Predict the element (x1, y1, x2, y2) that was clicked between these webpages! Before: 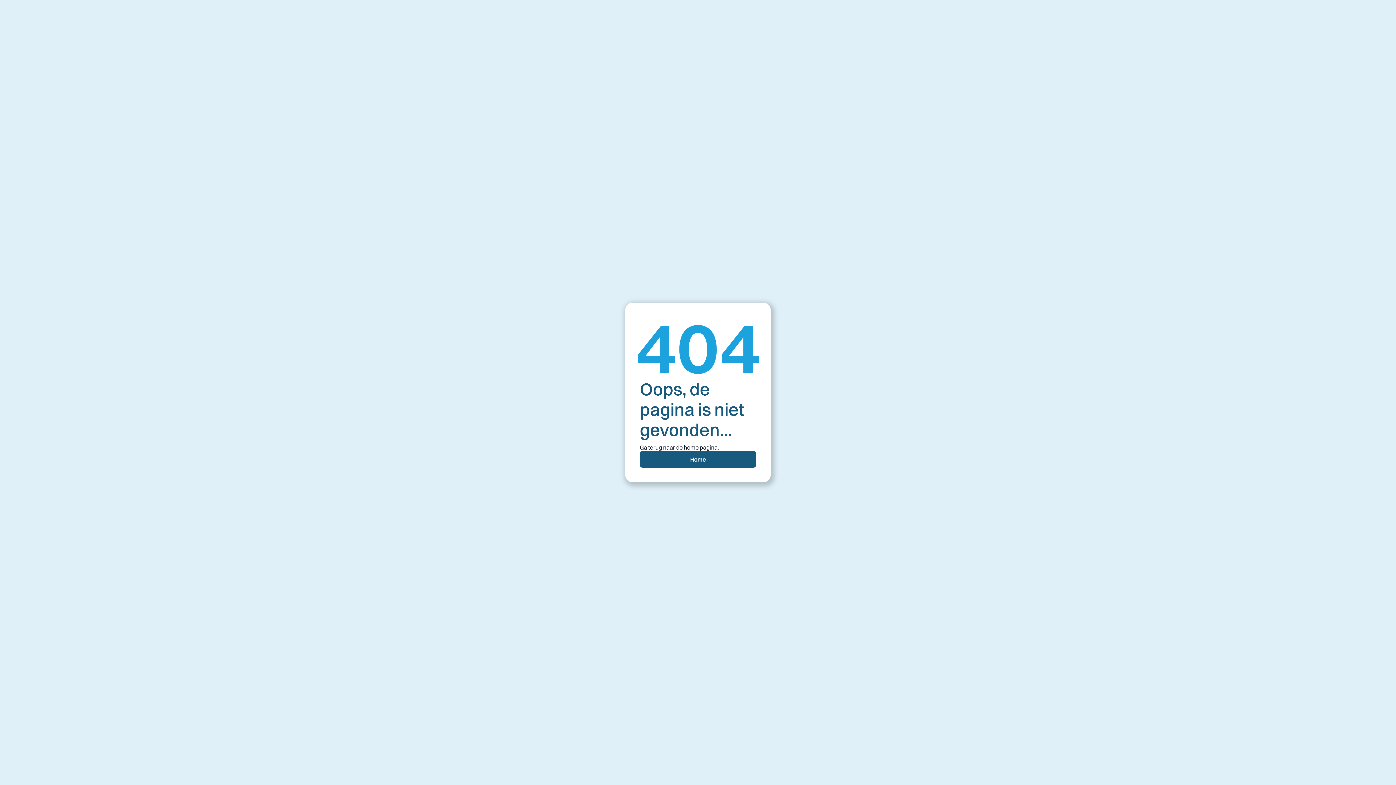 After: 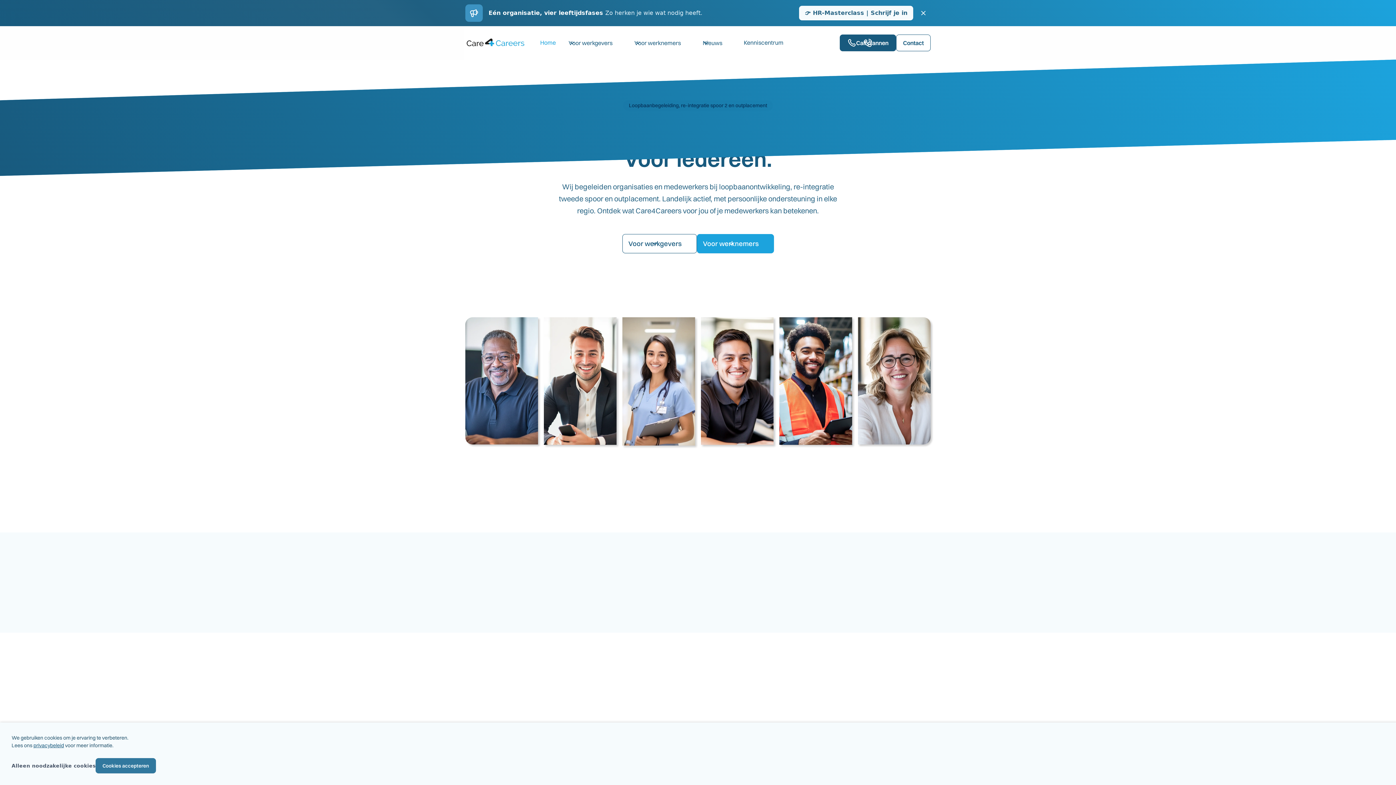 Action: bbox: (640, 451, 756, 468) label: Home